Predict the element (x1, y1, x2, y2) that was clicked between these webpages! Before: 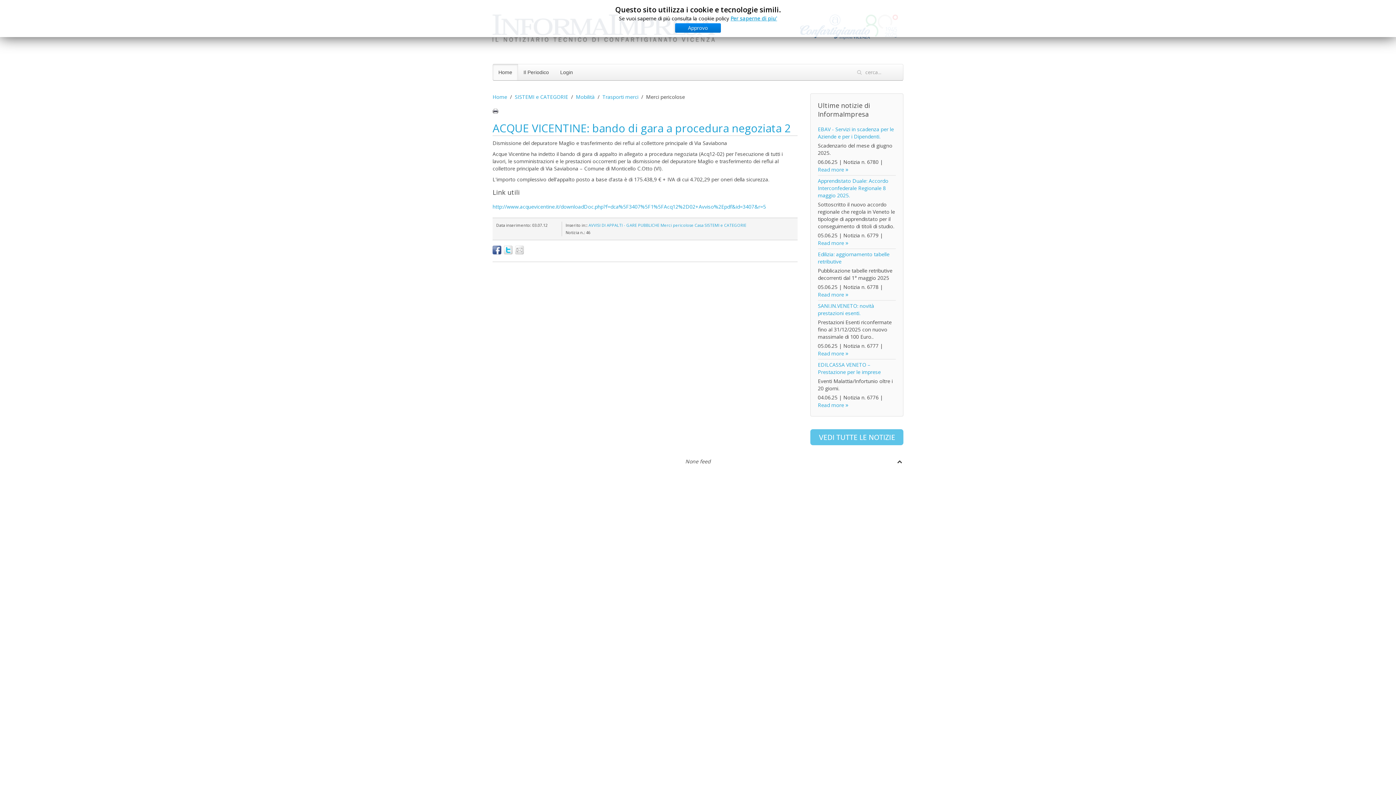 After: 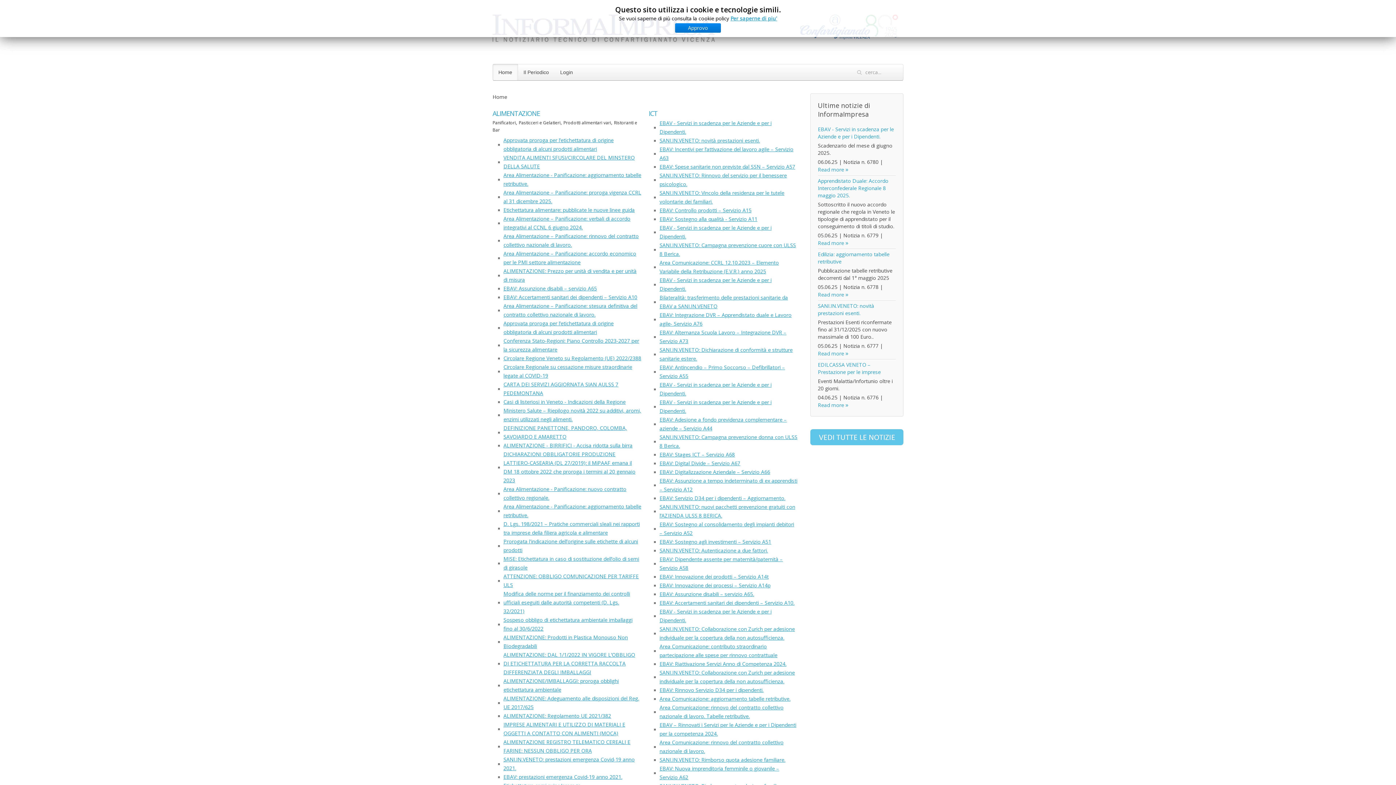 Action: bbox: (514, 93, 568, 100) label: SISTEMI e CATEGORIE